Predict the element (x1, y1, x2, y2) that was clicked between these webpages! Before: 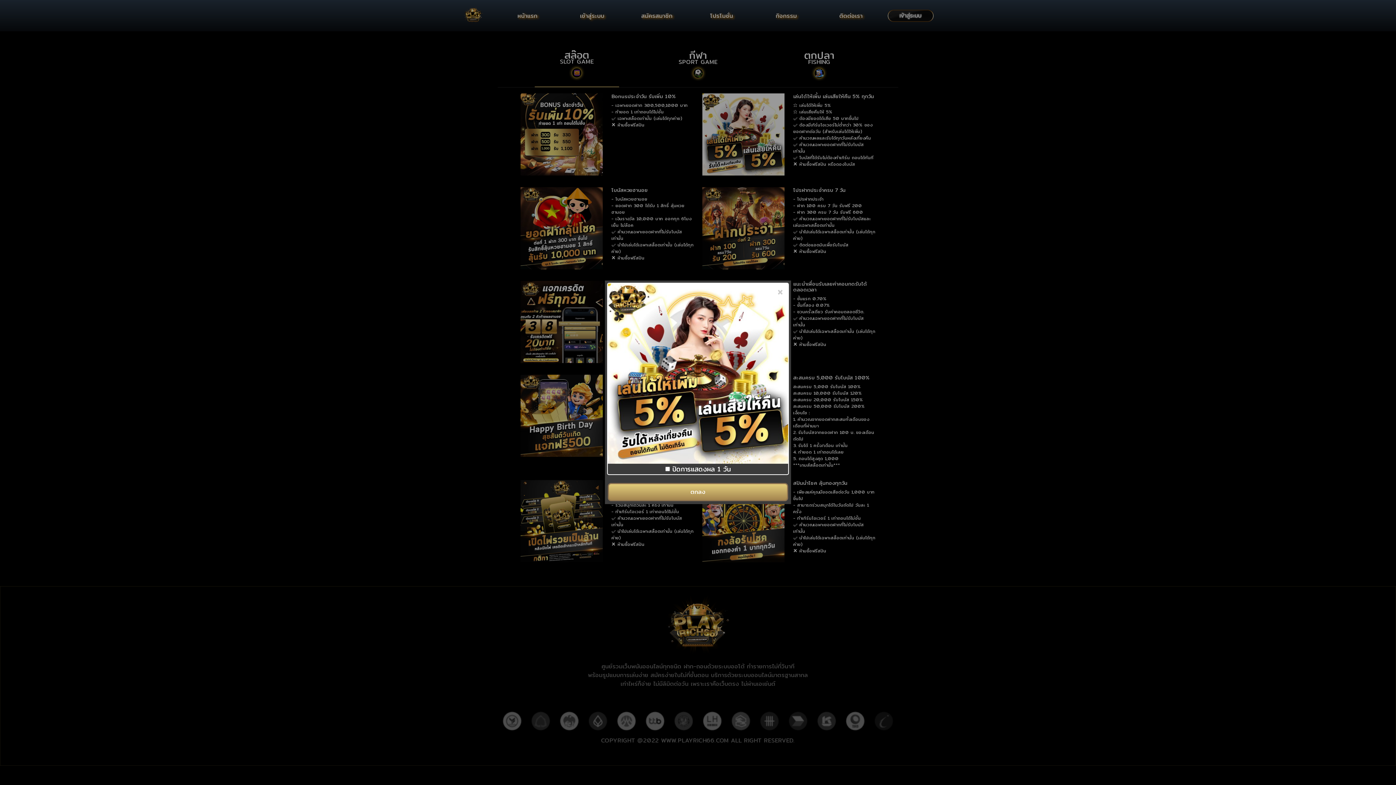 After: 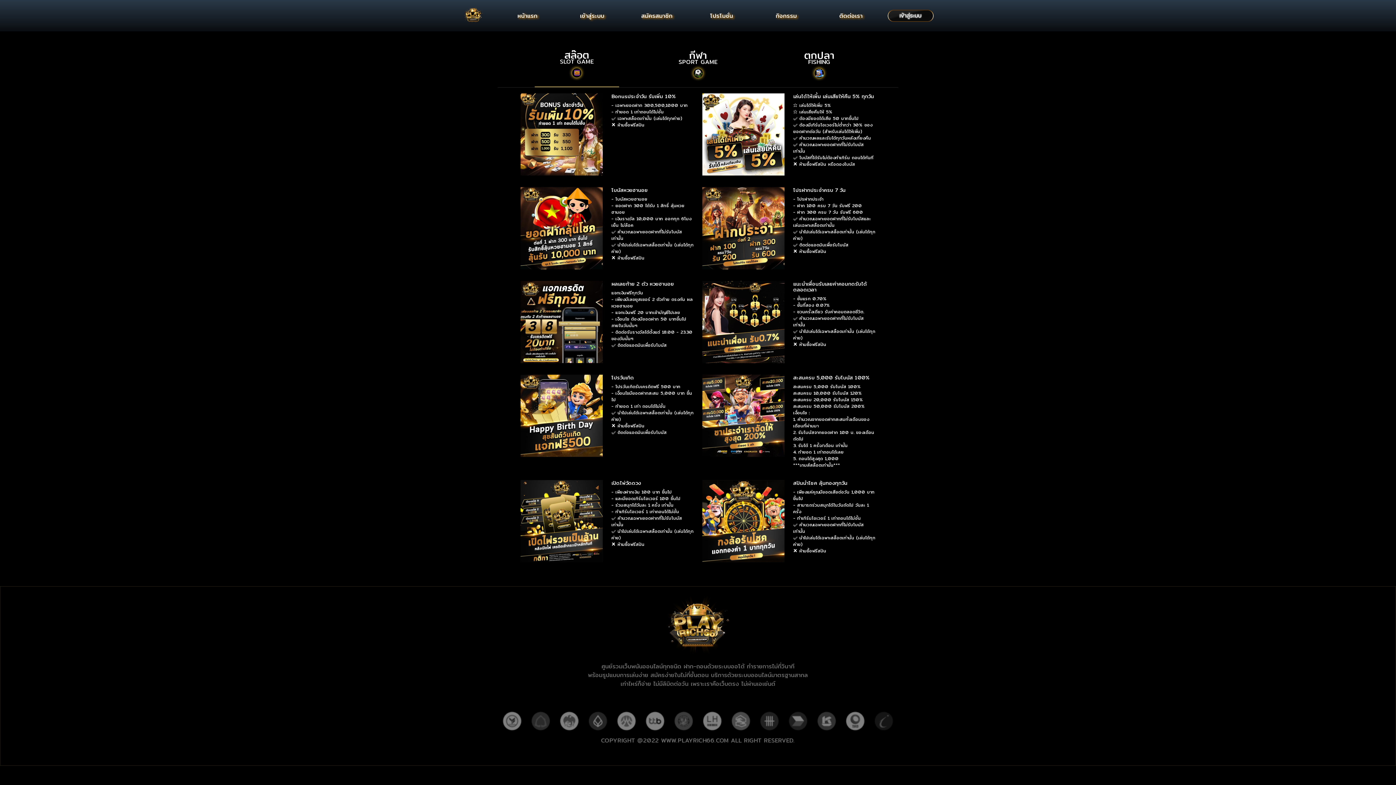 Action: bbox: (609, 484, 787, 500) label: ตกลง